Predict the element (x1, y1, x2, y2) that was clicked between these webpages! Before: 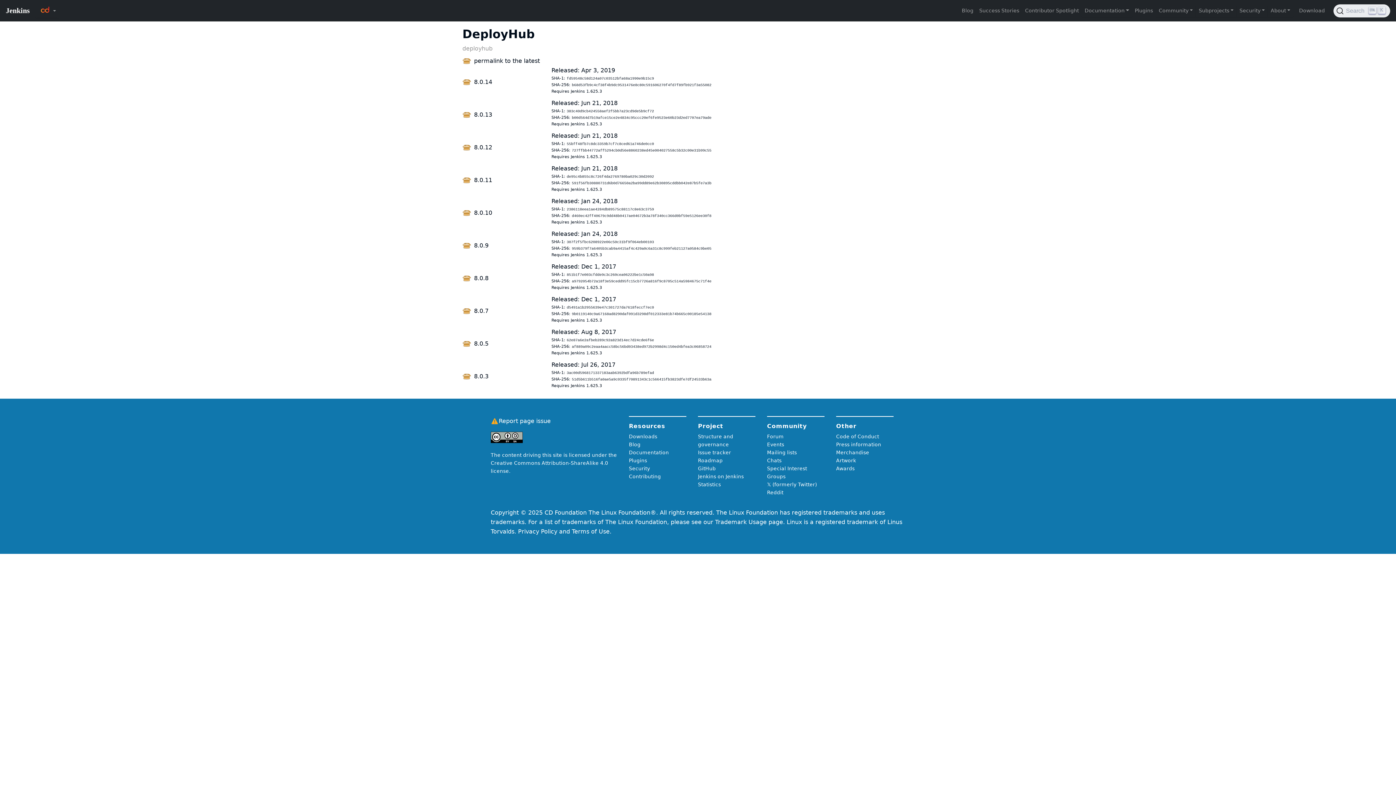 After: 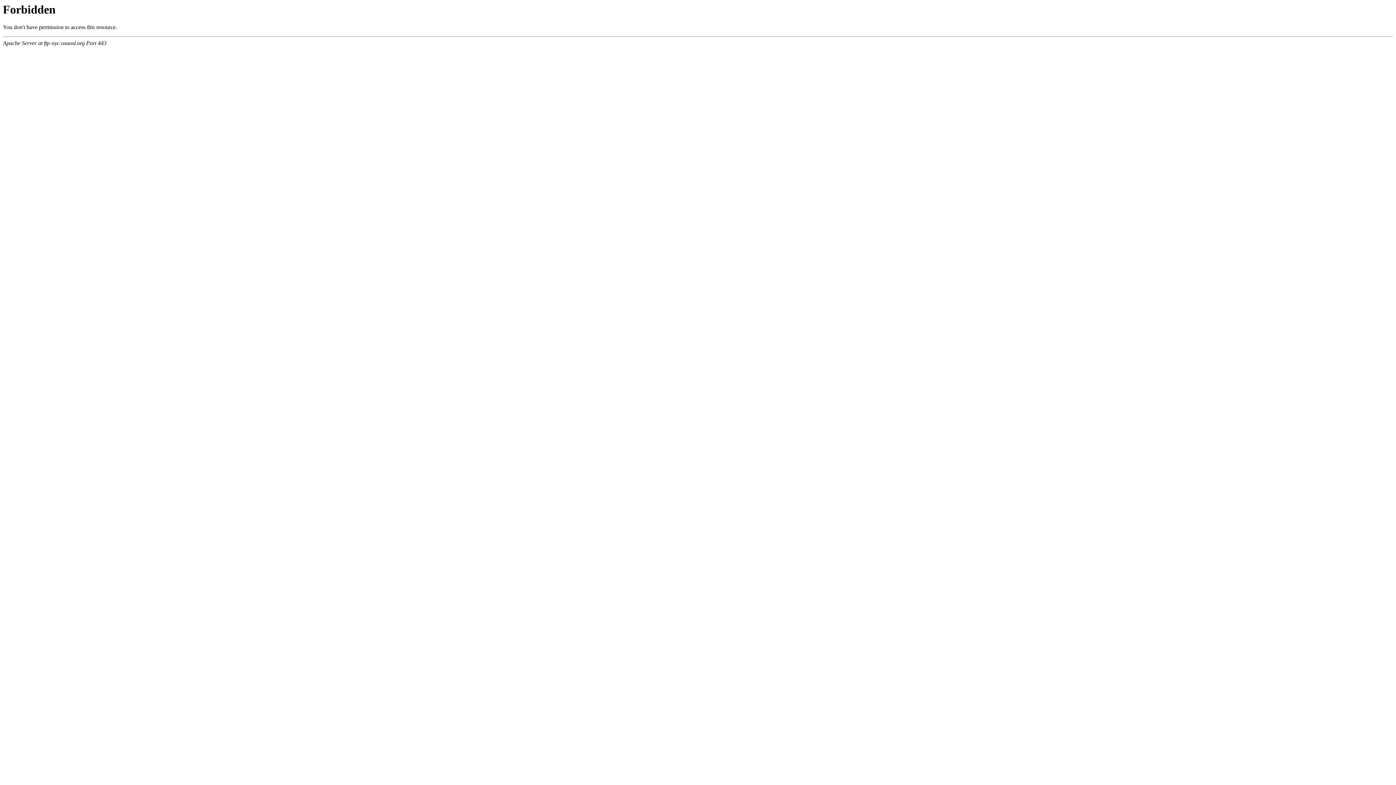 Action: label: 8.0.11 bbox: (462, 164, 551, 196)